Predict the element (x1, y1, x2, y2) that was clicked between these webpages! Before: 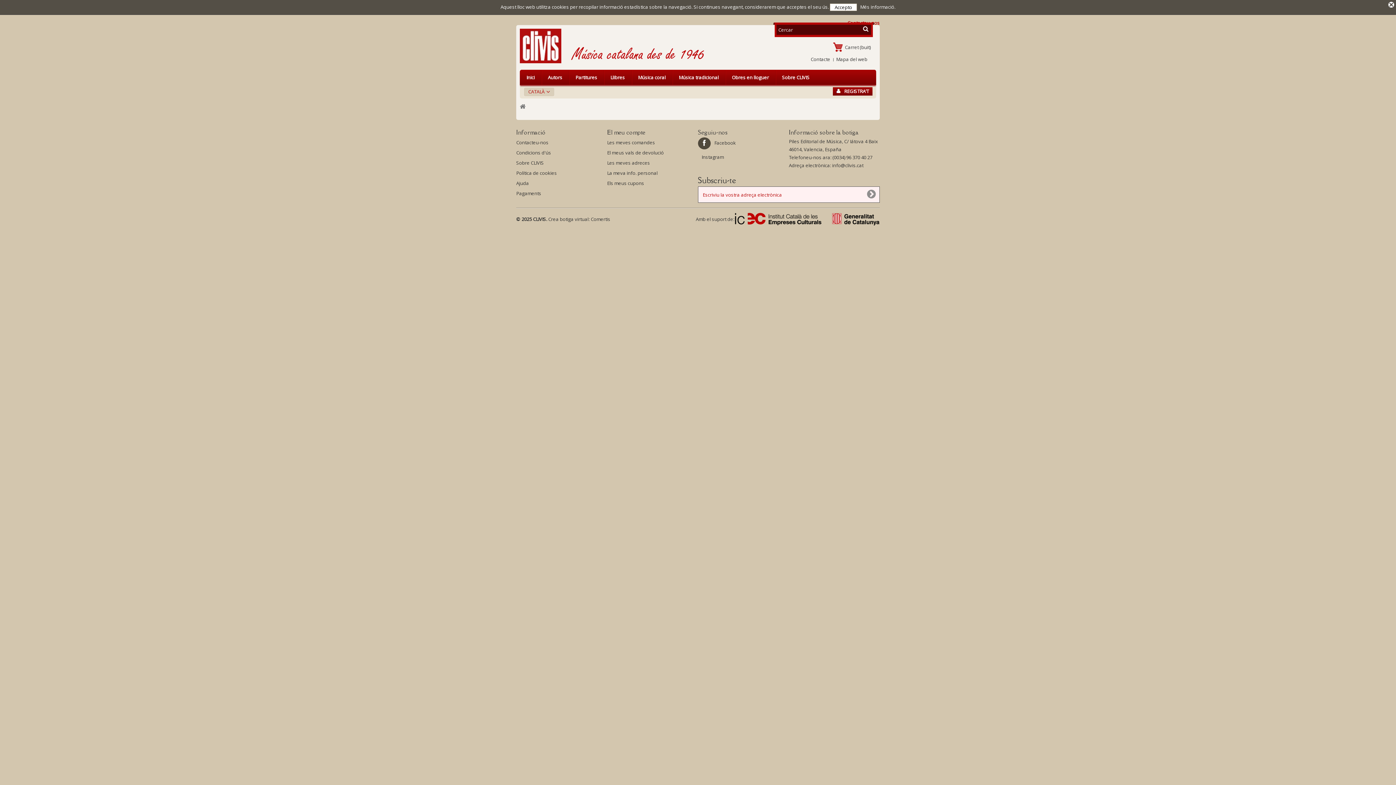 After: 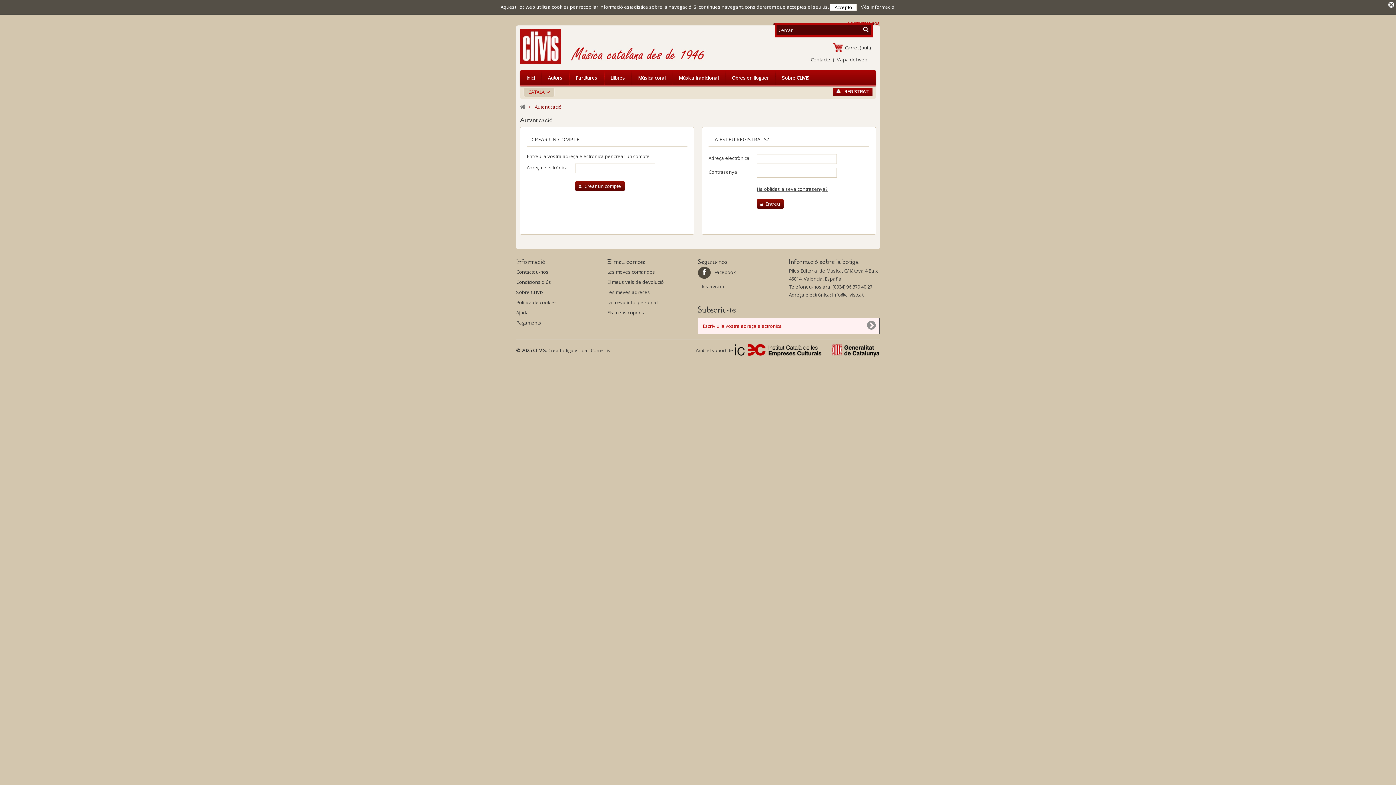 Action: label: La meva info. personal bbox: (607, 169, 657, 176)